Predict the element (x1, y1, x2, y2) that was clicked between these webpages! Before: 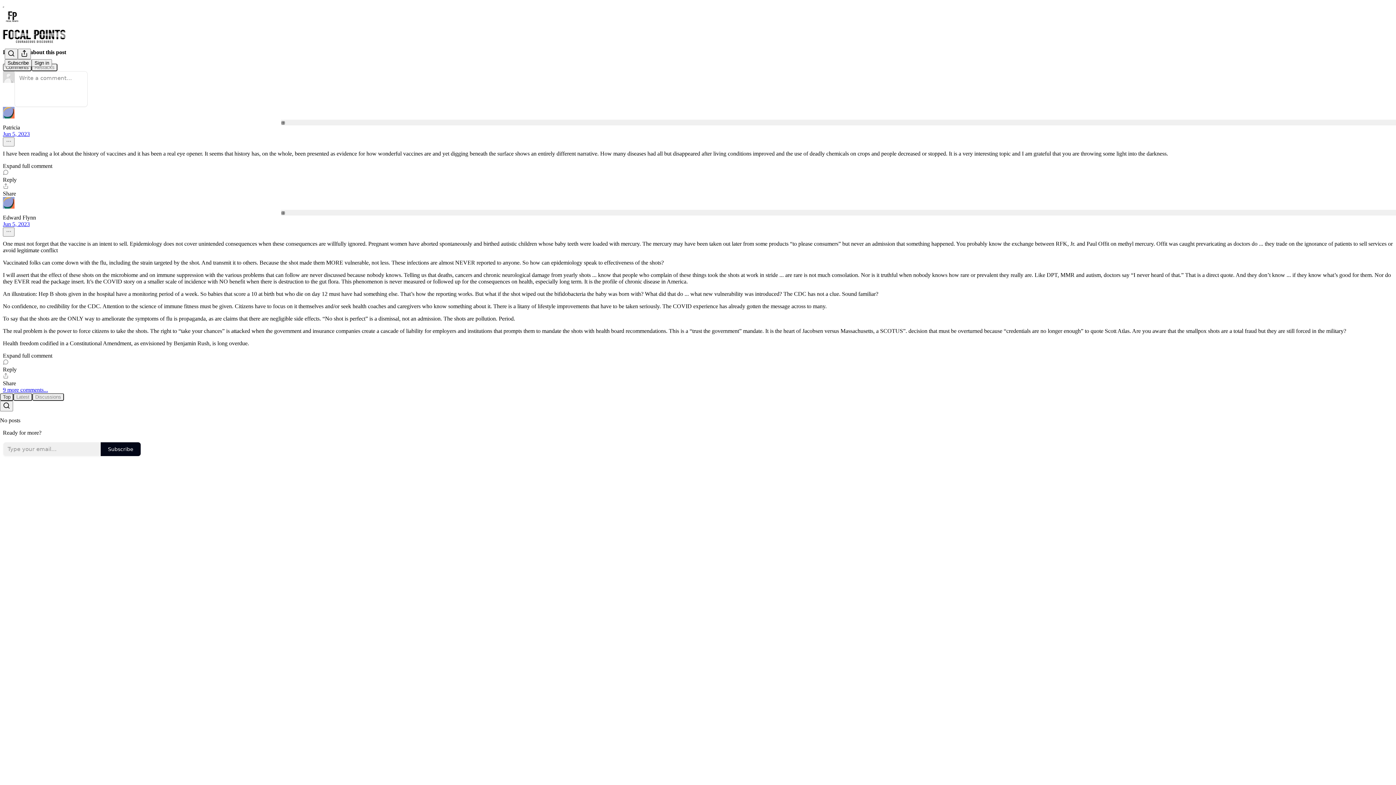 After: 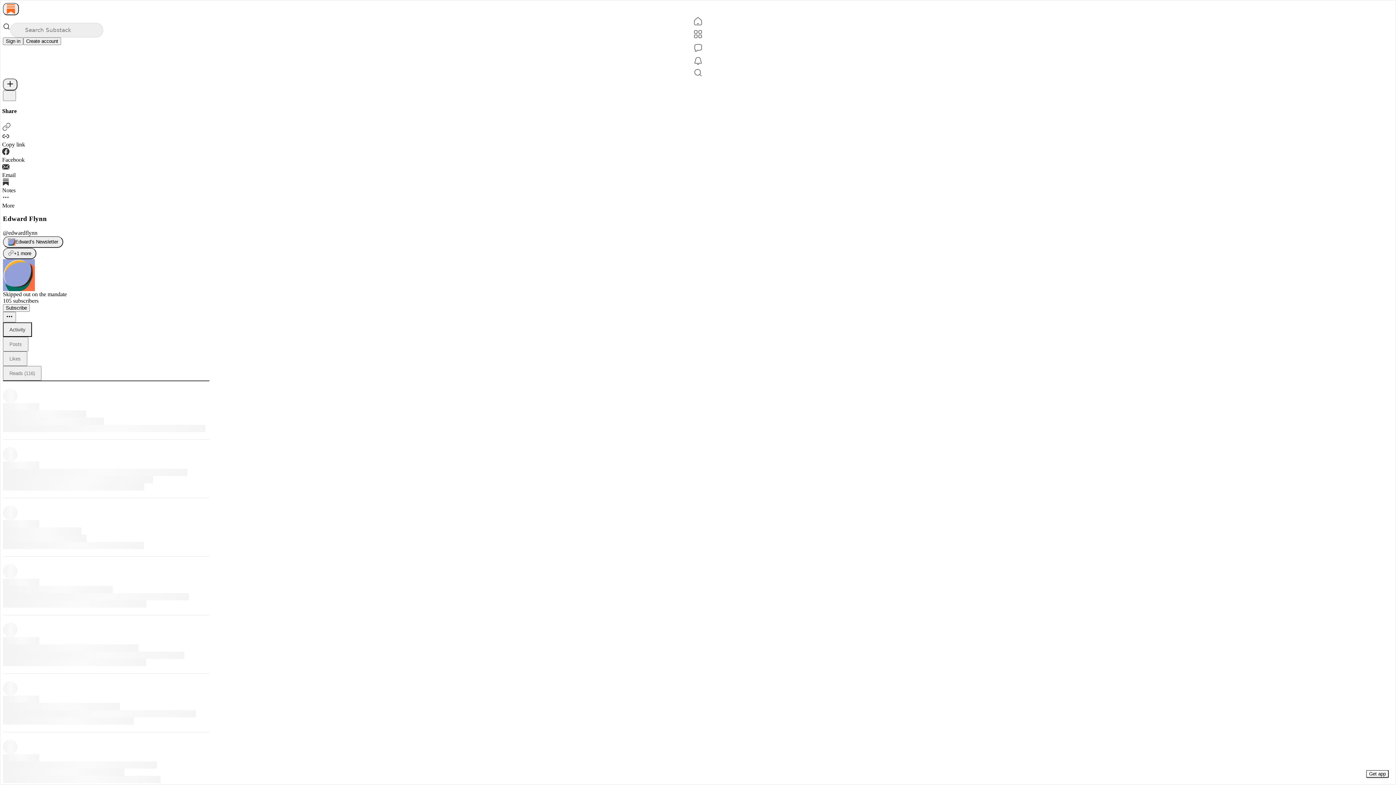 Action: bbox: (2, 214, 36, 220) label: Edward Flynn